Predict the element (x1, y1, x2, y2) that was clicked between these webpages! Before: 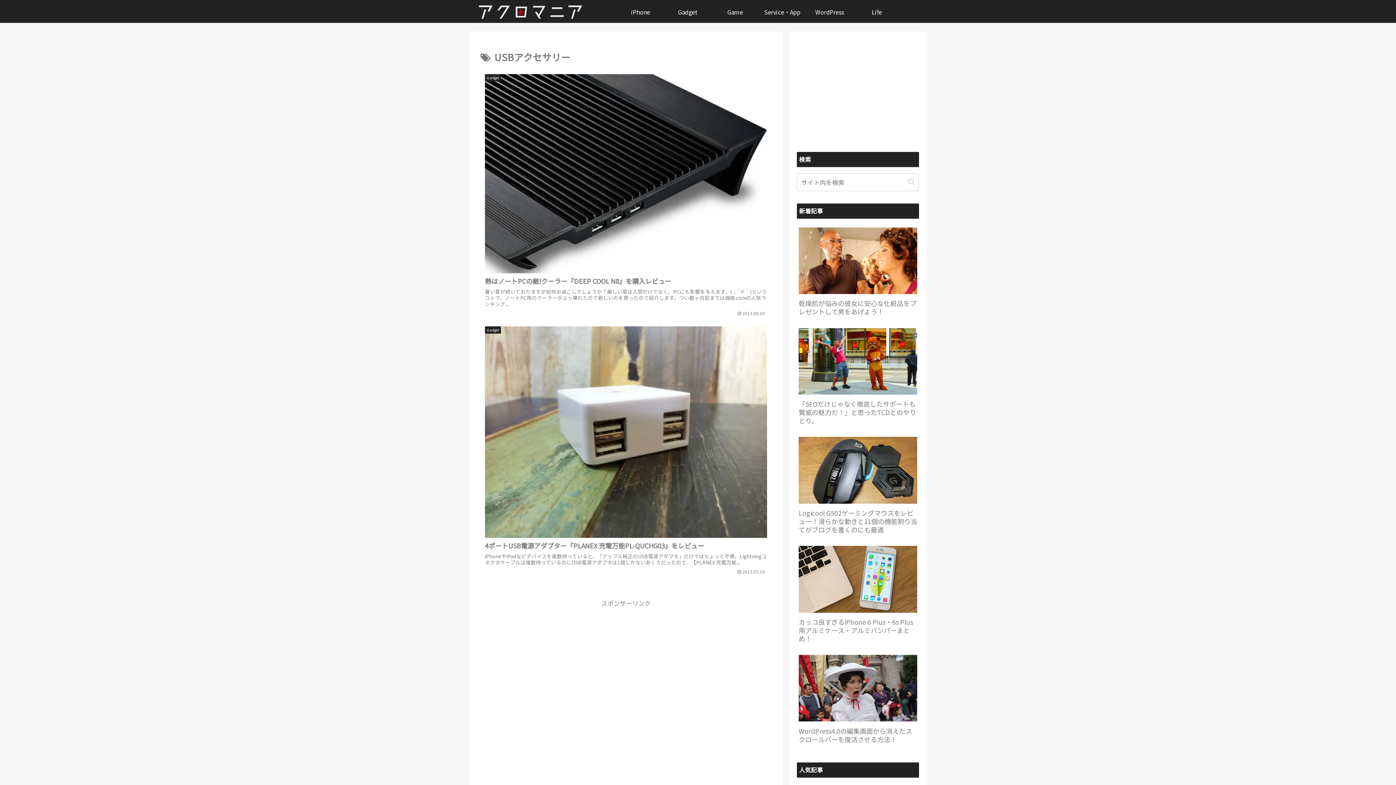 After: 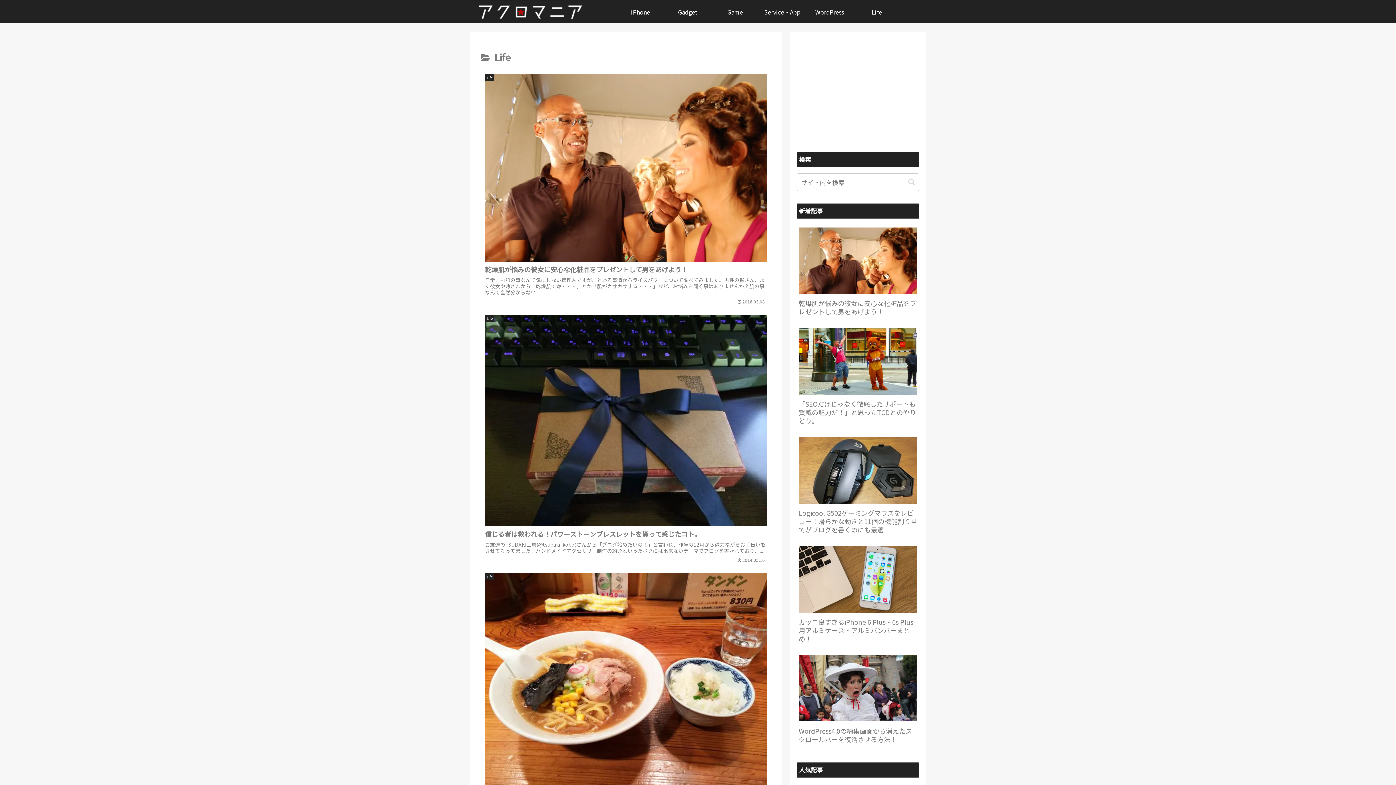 Action: label: Life bbox: (853, 1, 900, 22)